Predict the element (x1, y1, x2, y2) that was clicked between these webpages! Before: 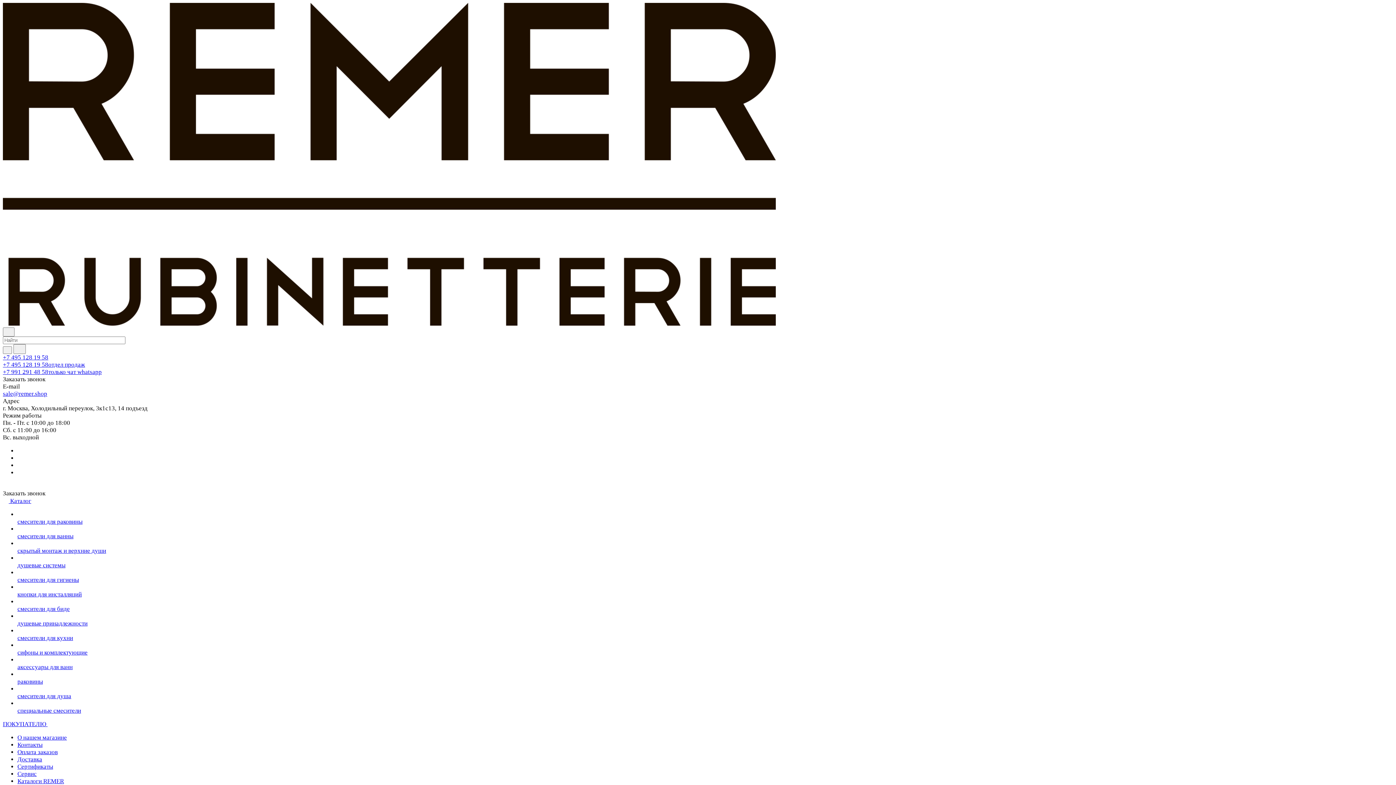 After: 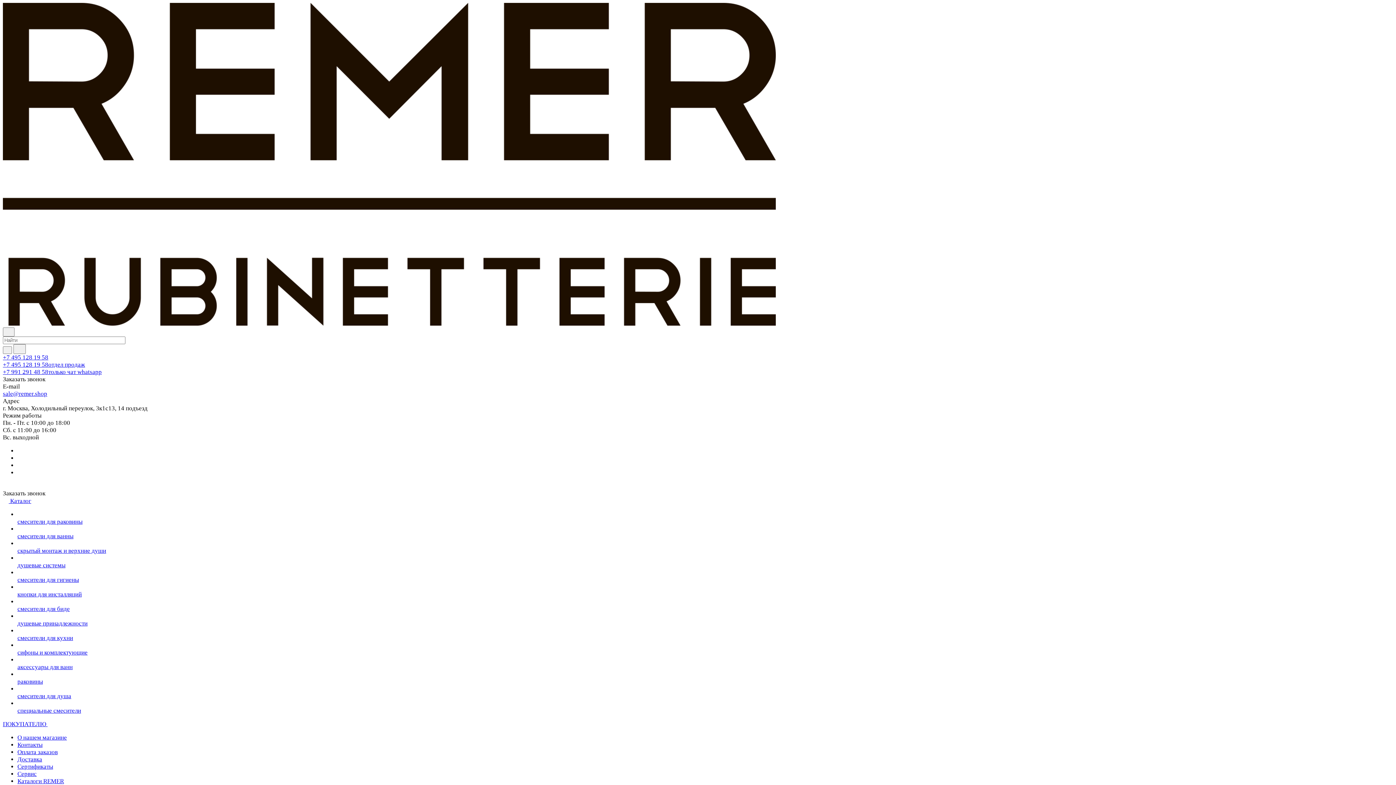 Action: bbox: (17, 511, 17, 518)